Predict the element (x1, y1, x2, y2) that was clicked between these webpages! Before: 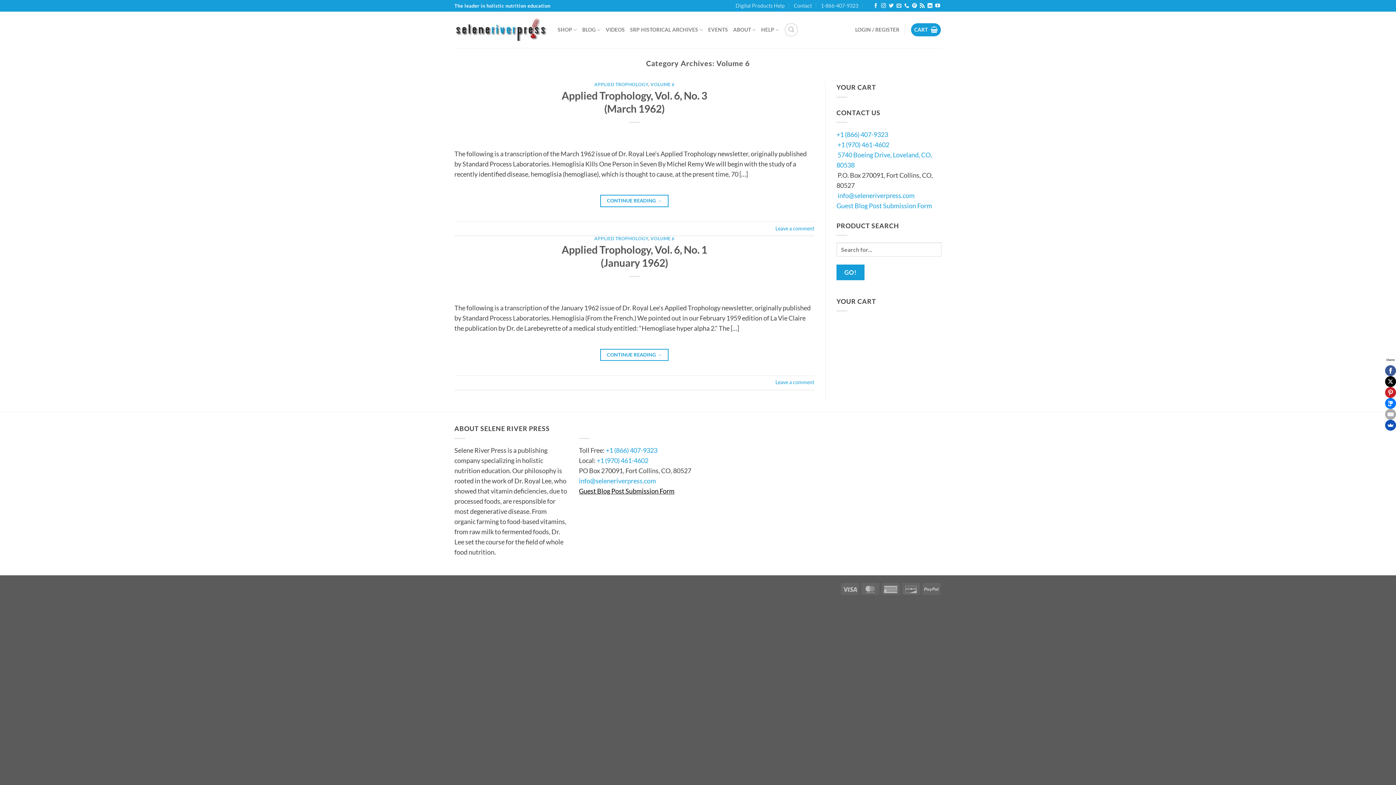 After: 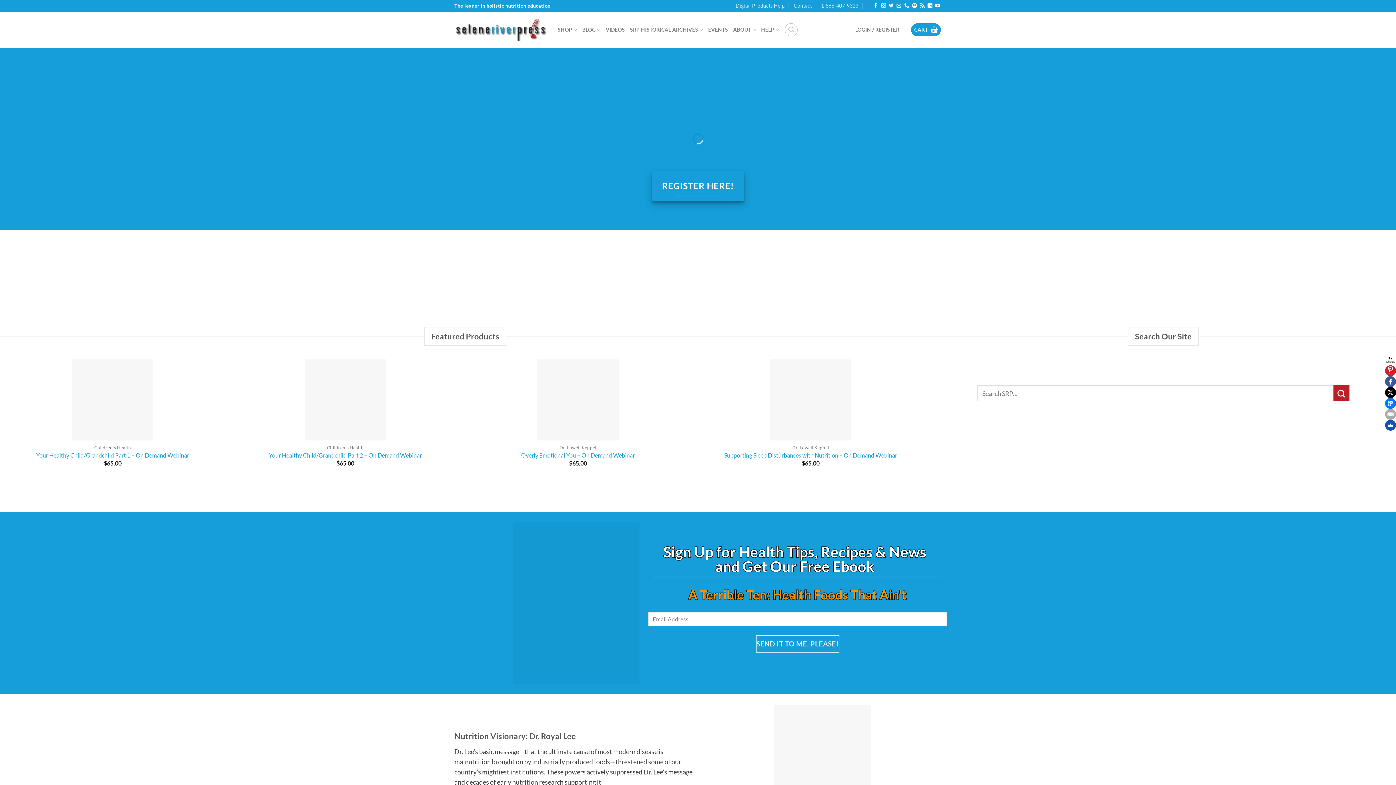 Action: bbox: (454, 18, 546, 41)